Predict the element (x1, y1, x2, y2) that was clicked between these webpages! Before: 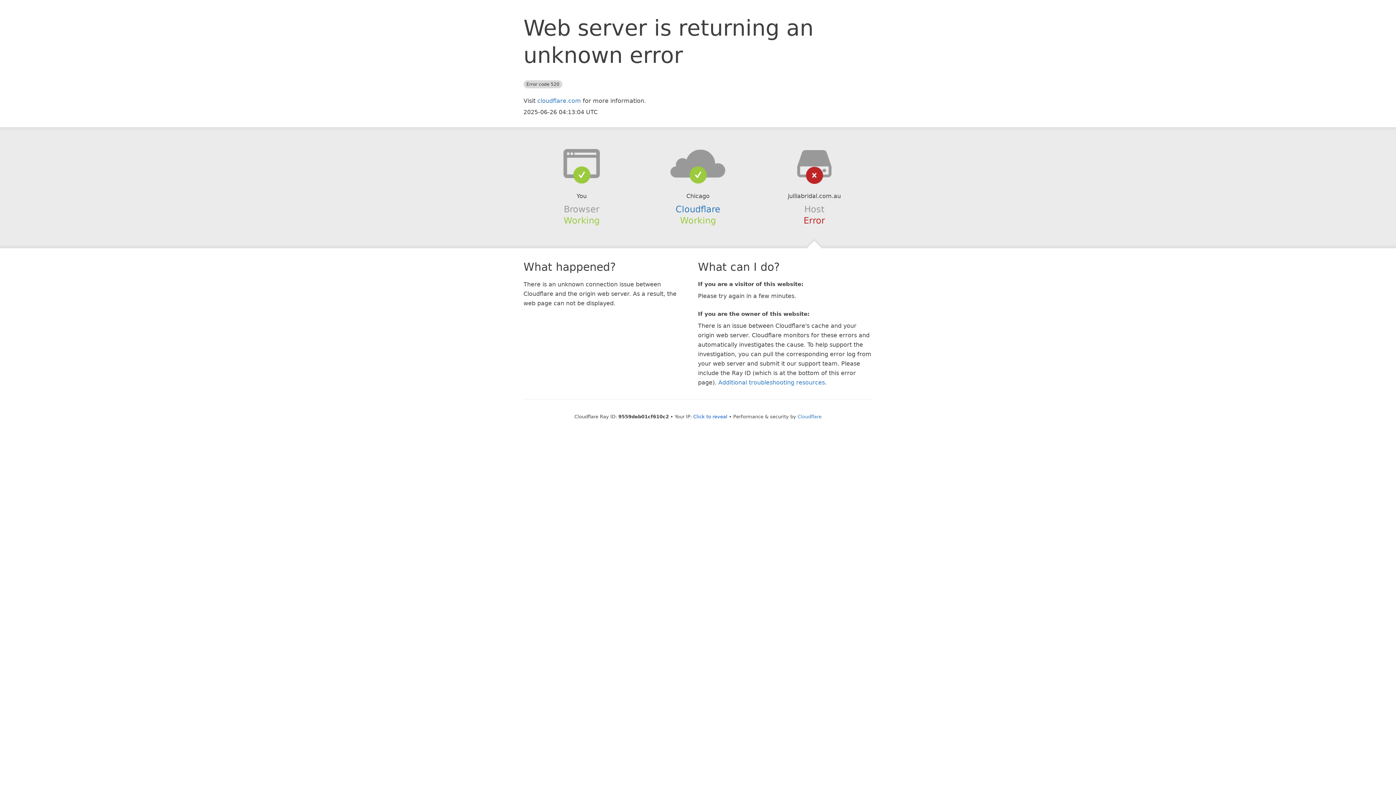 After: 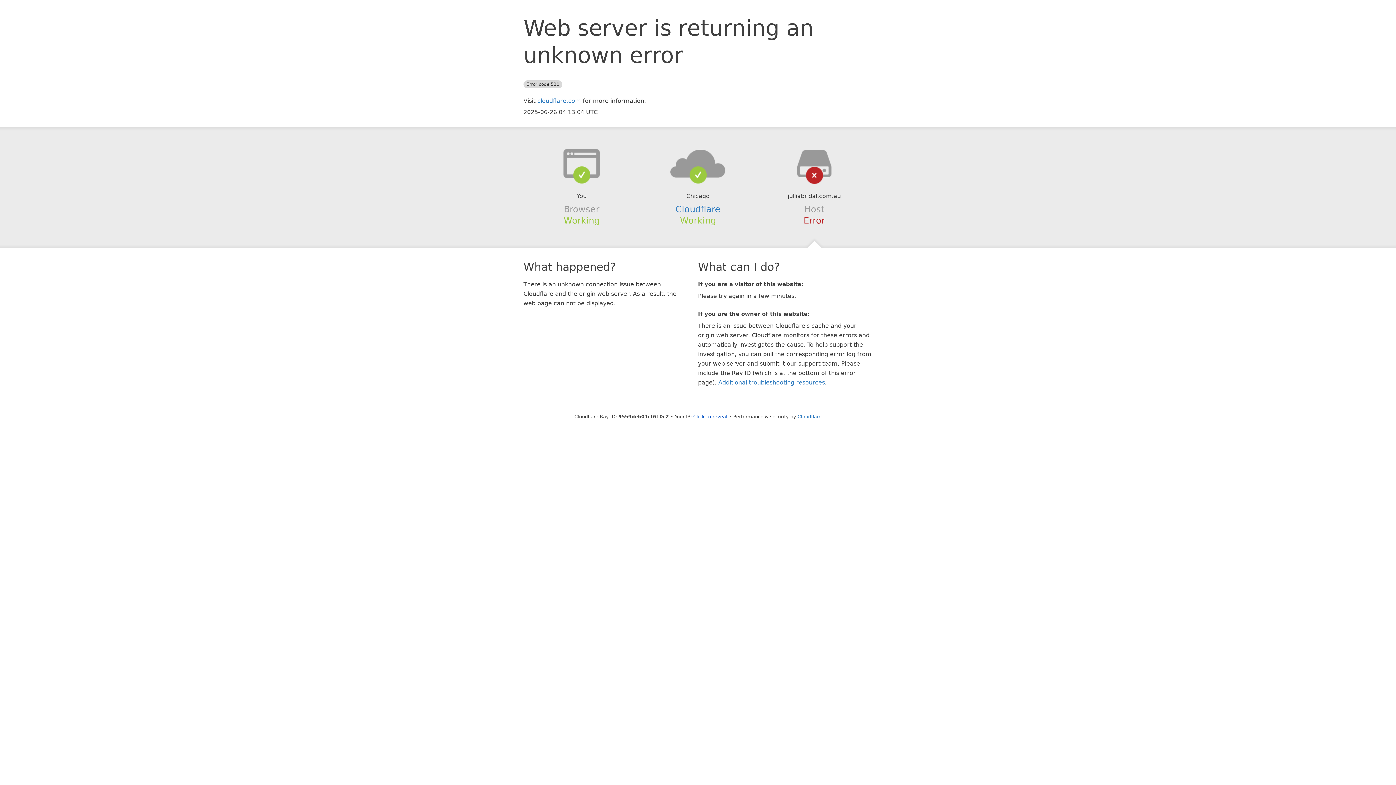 Action: bbox: (639, 148, 756, 178)